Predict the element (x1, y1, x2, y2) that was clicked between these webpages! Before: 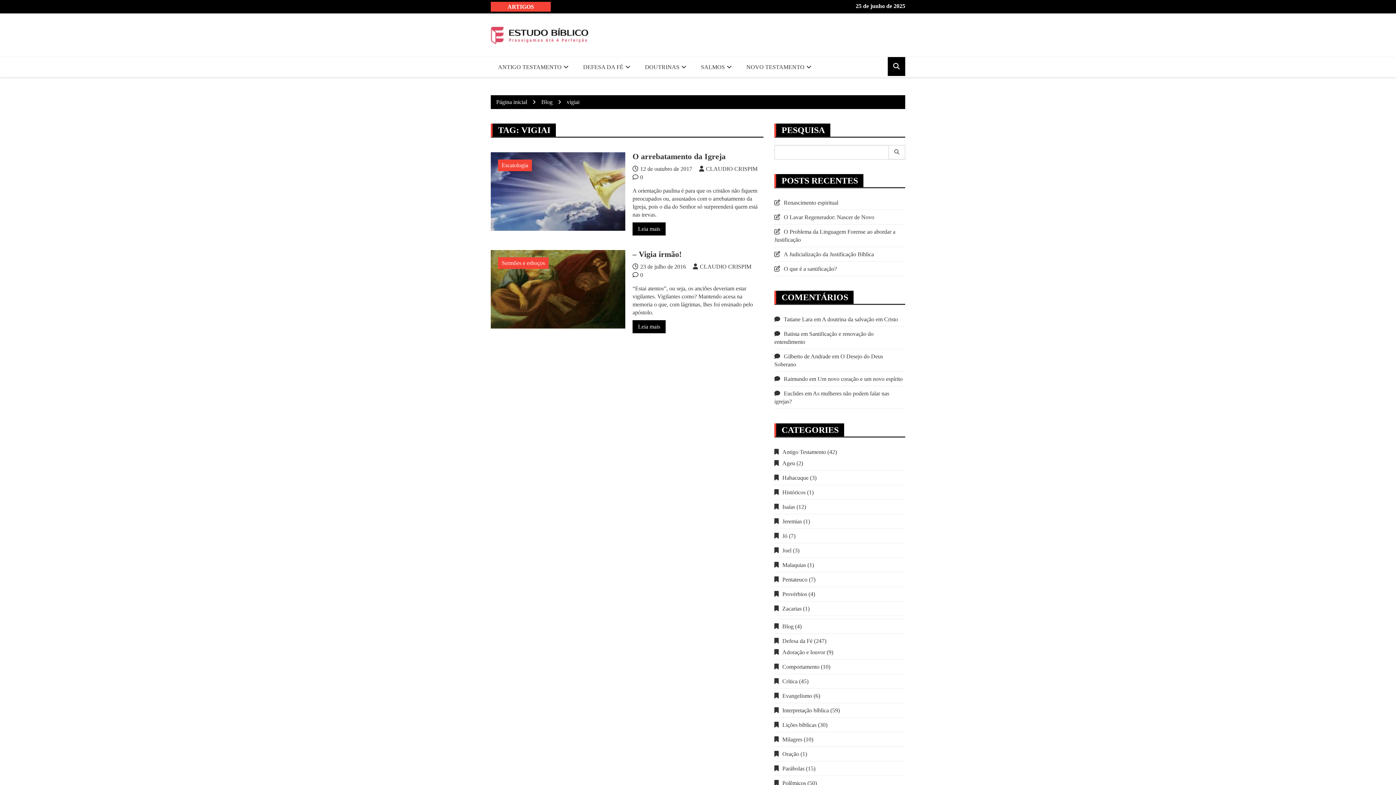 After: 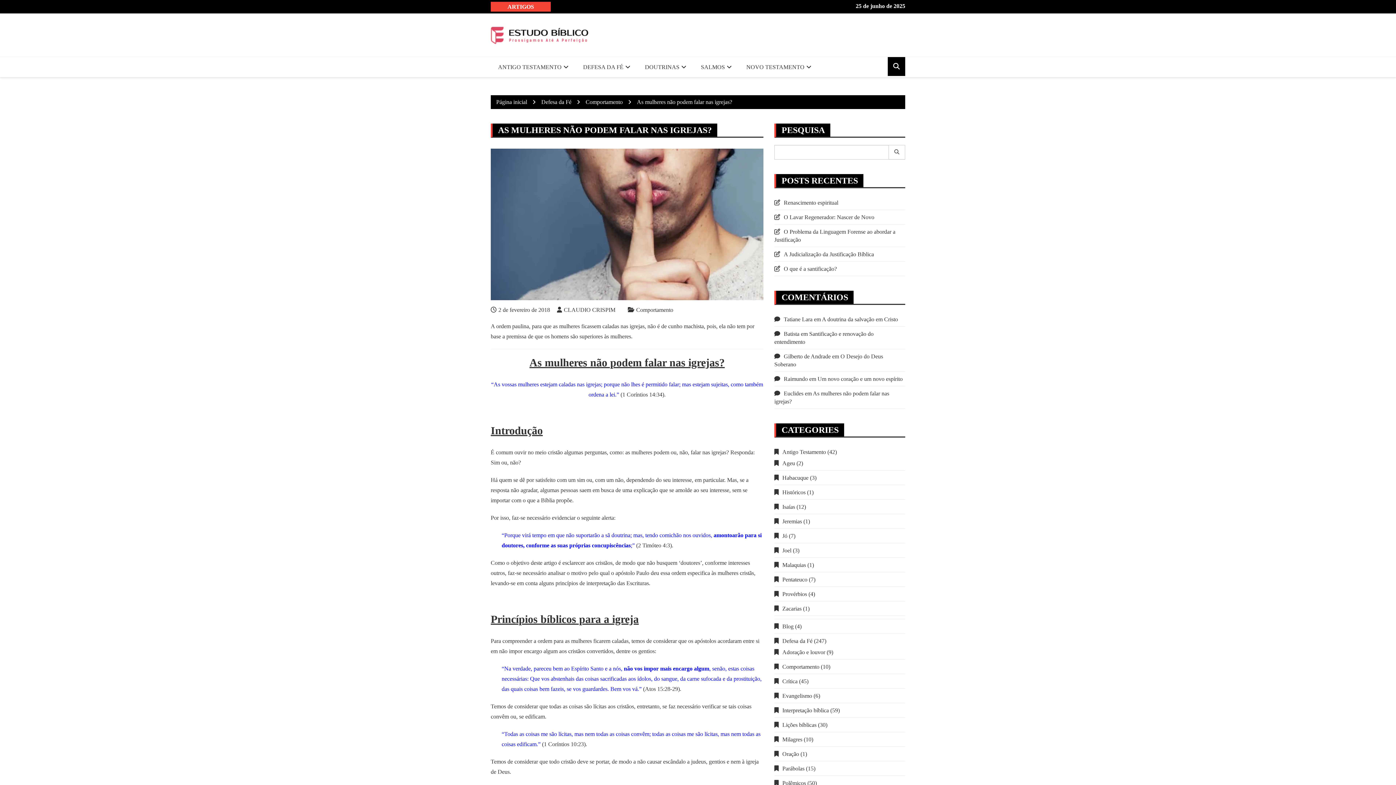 Action: label: Euclides bbox: (784, 390, 803, 396)